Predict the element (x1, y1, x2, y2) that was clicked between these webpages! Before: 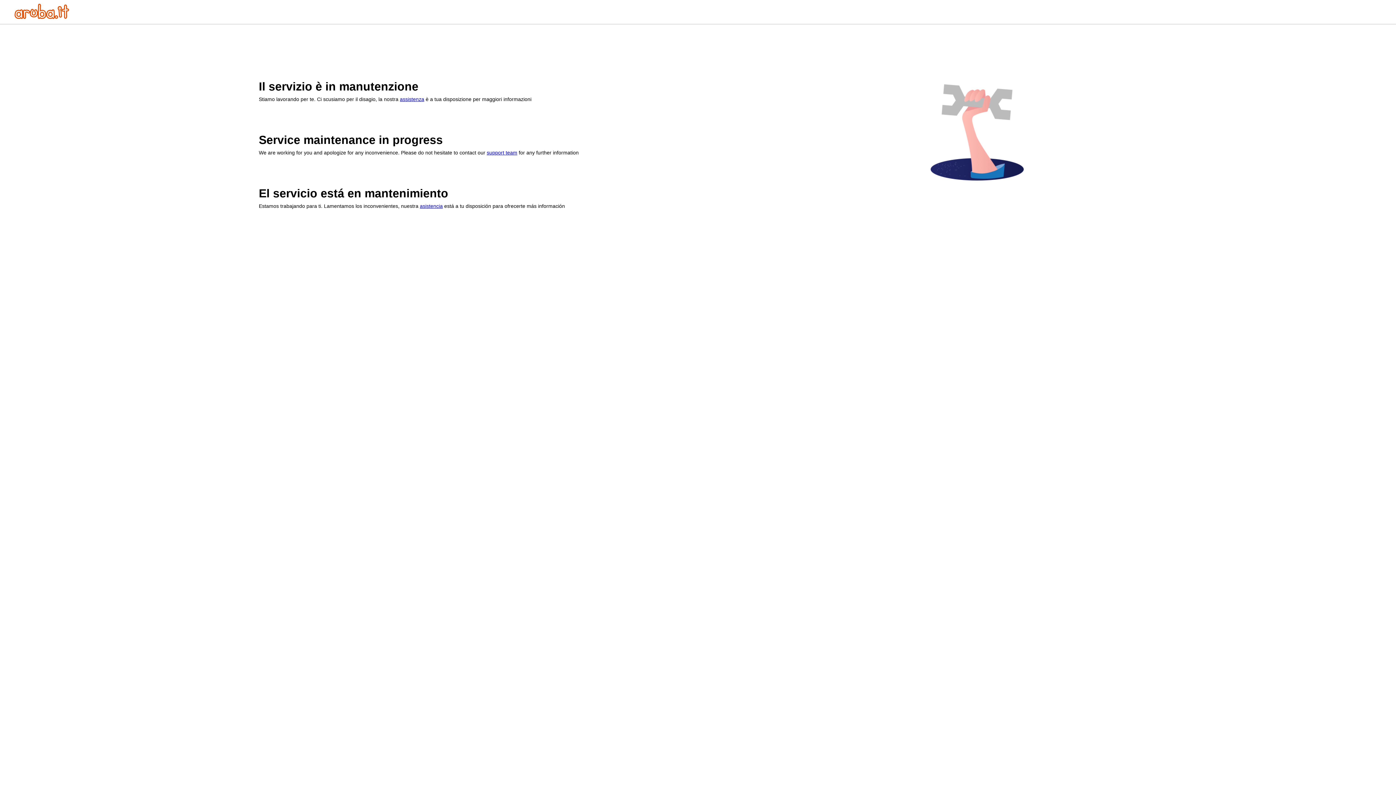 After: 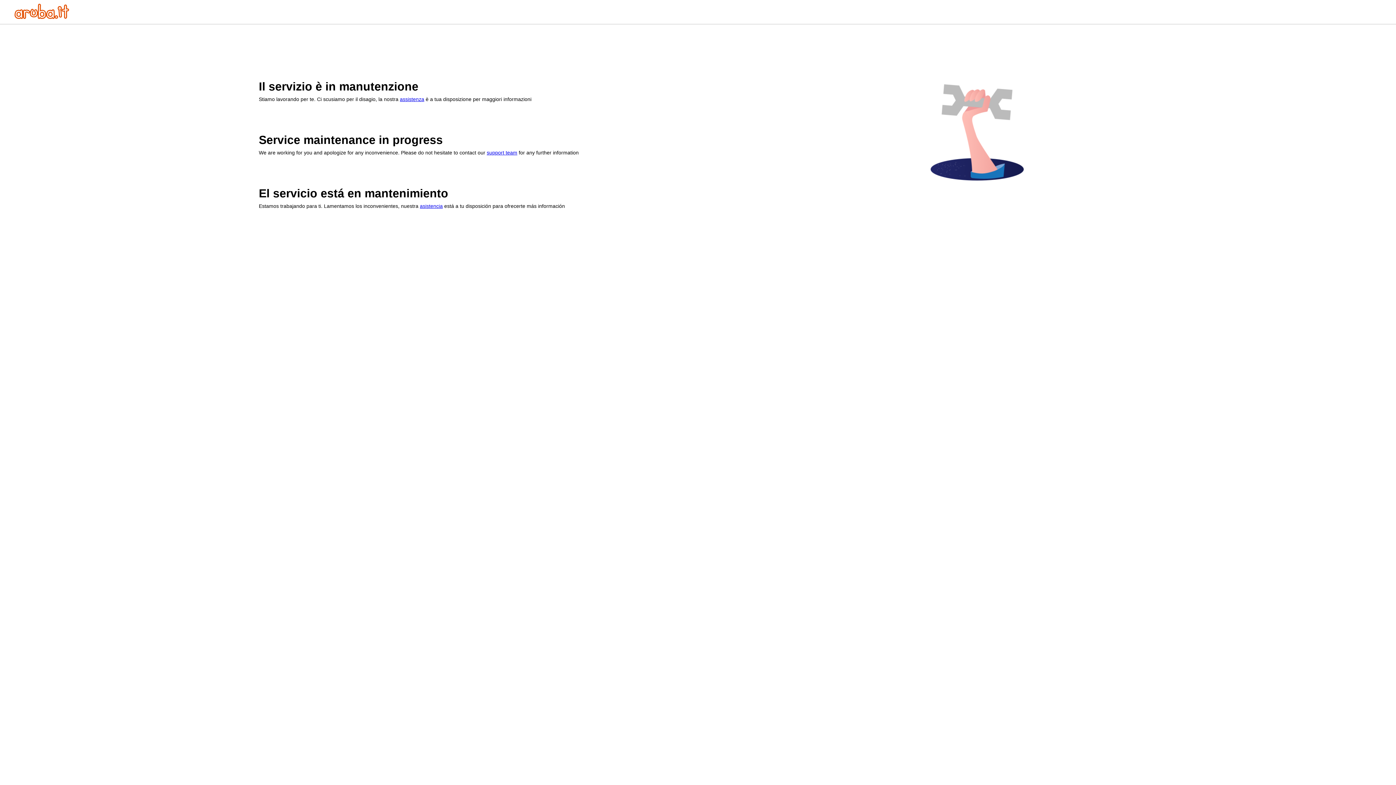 Action: label: support team bbox: (486, 149, 517, 155)